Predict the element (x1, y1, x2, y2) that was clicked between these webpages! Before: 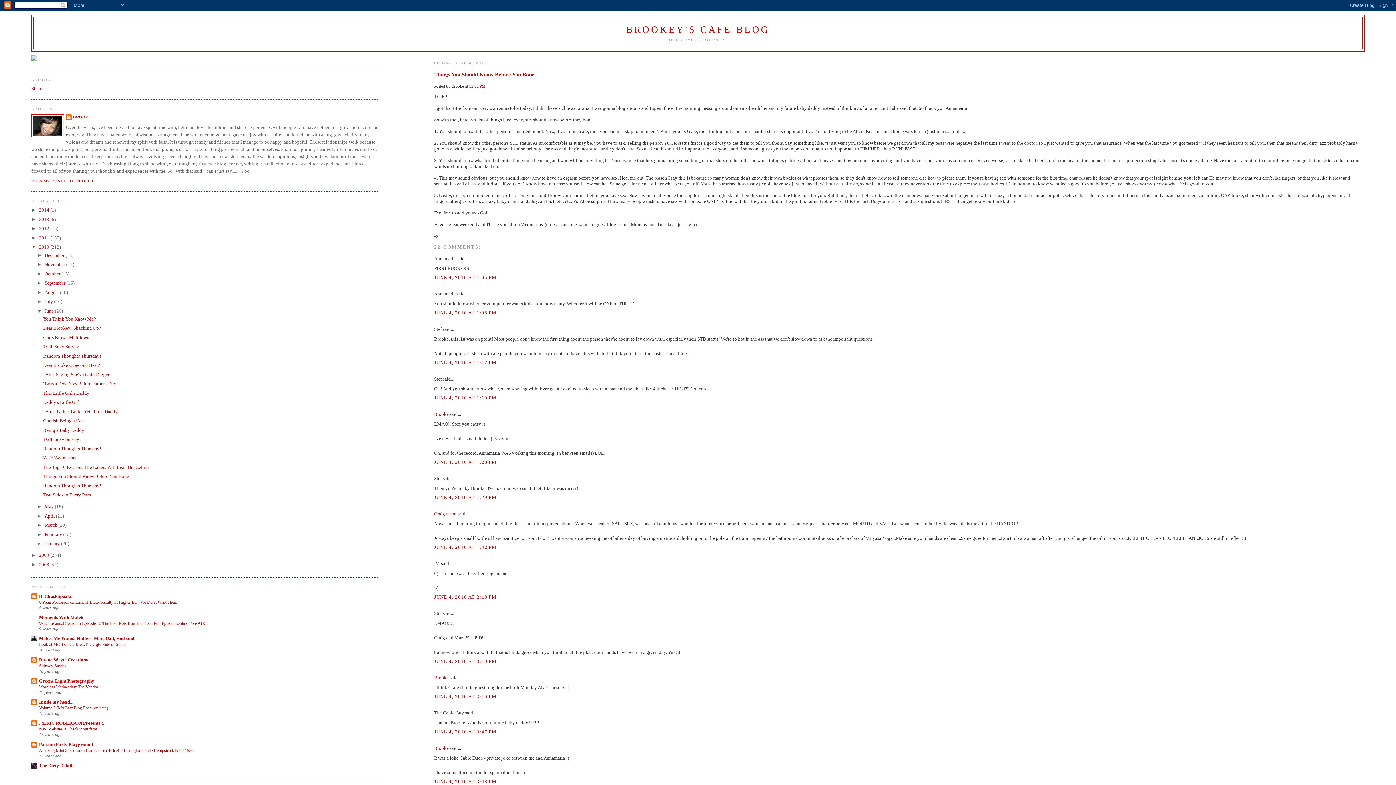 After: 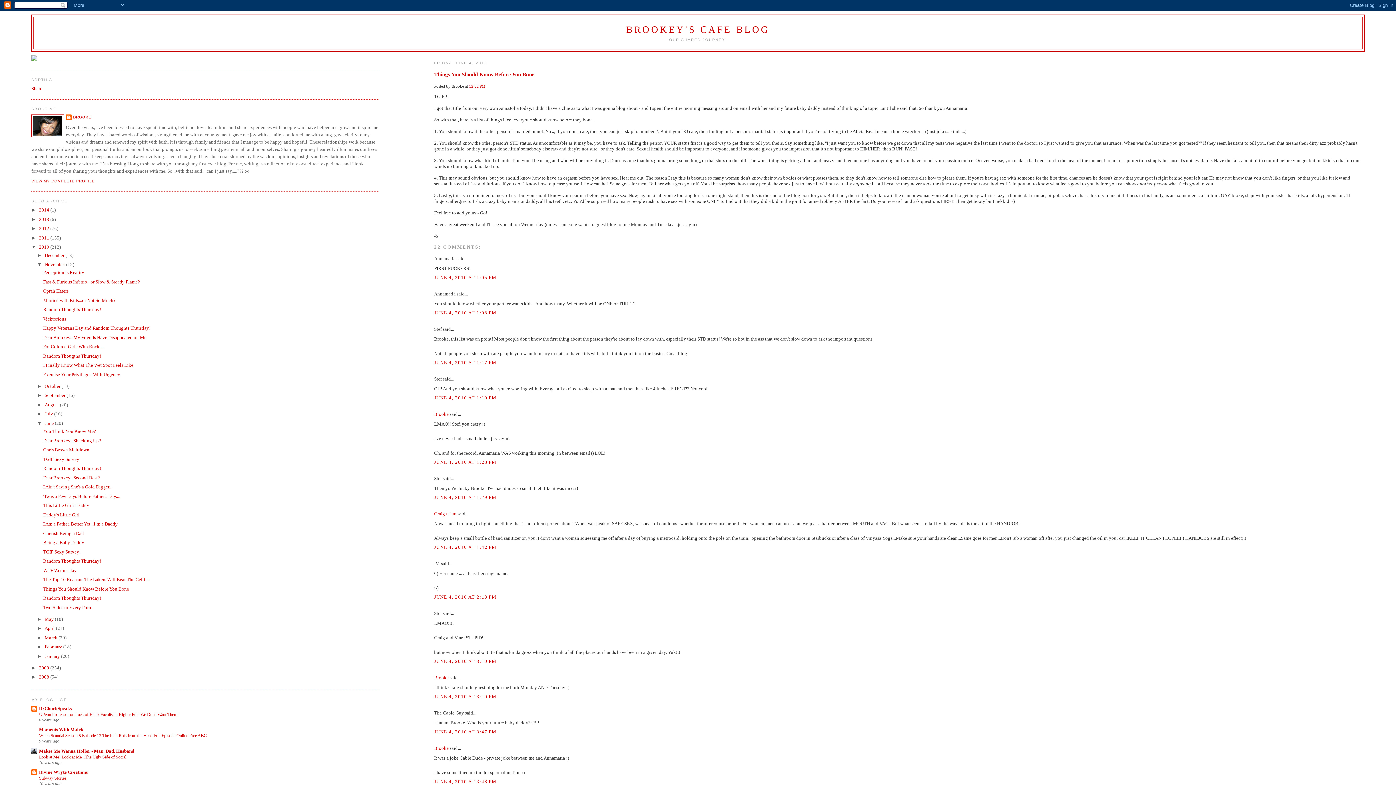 Action: label: ►   bbox: (37, 261, 44, 267)